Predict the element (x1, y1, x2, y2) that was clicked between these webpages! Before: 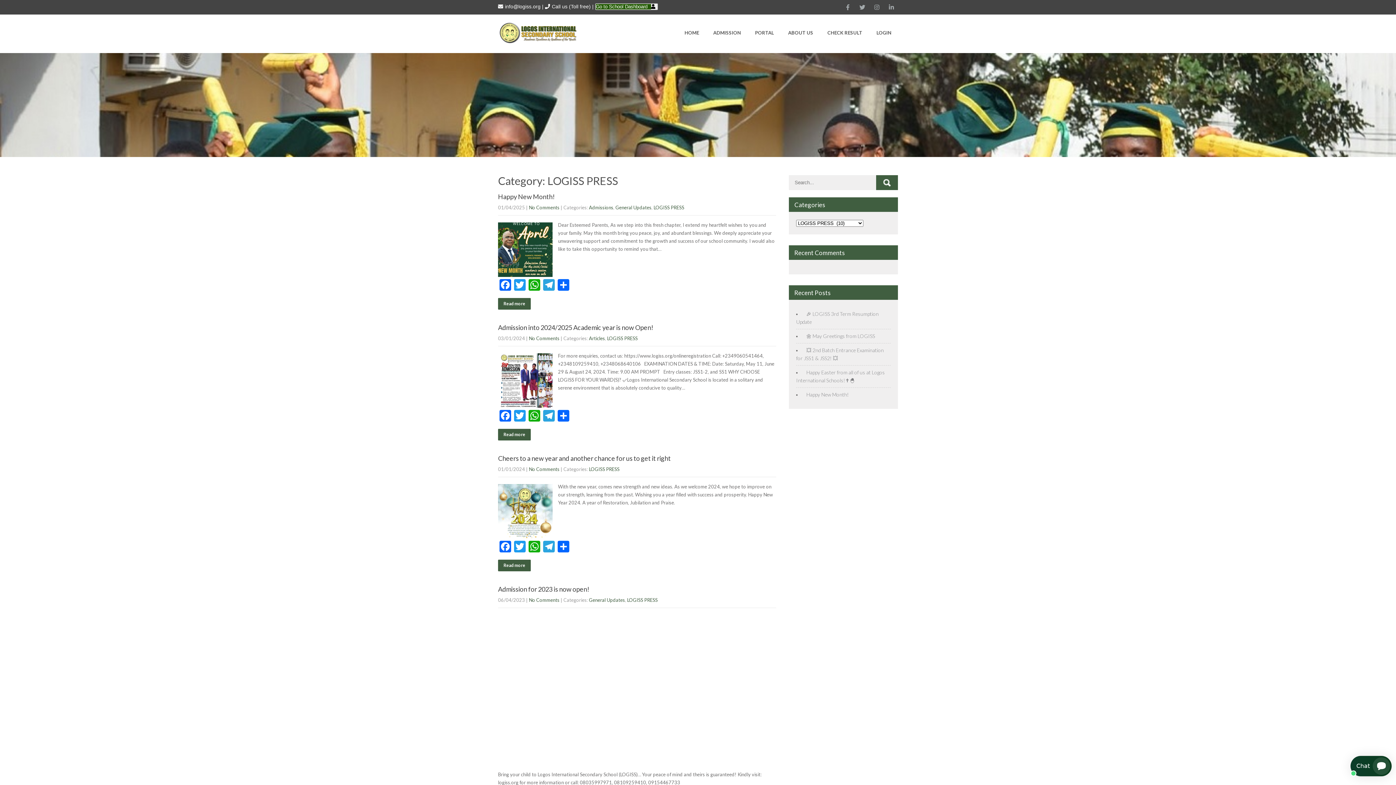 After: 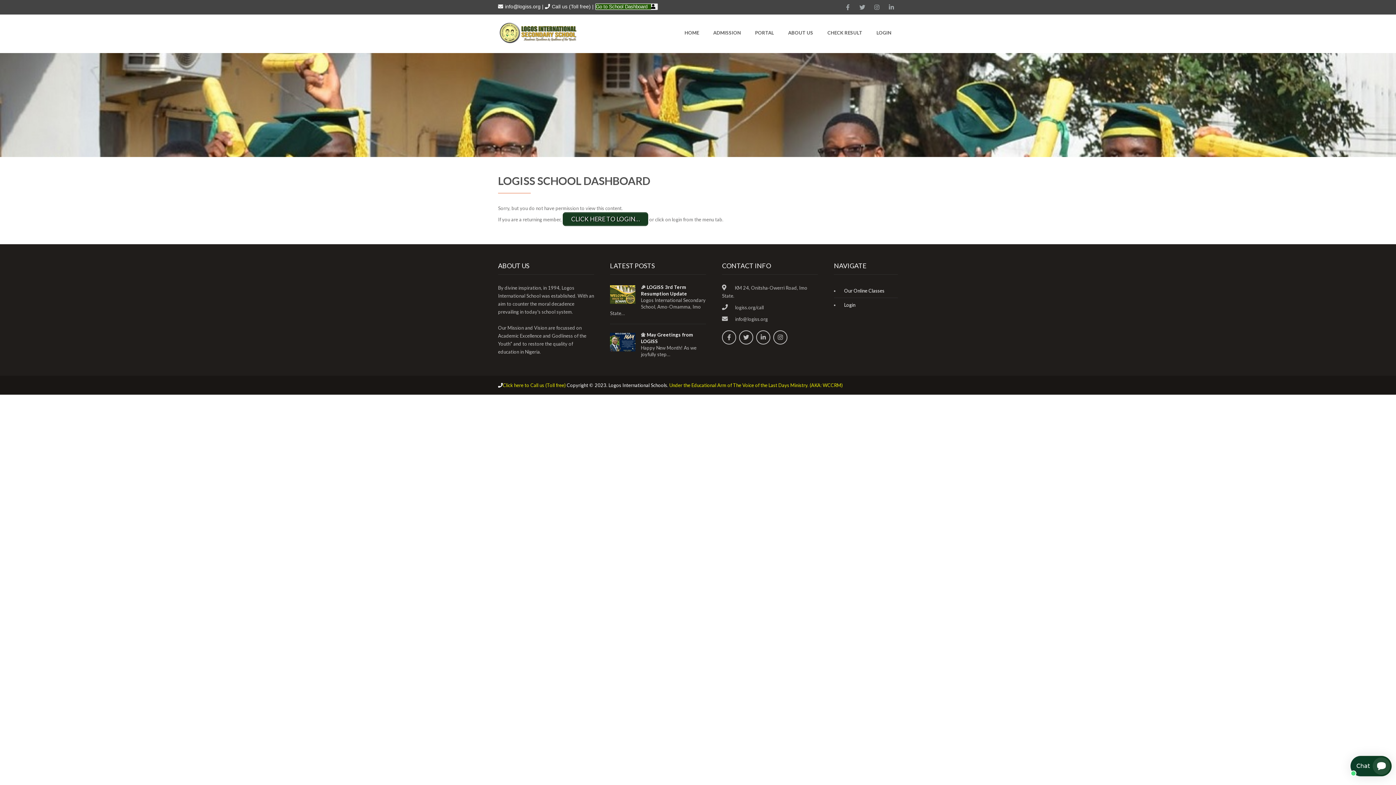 Action: label: Go to School Dashboard bbox: (595, 3, 658, 10)